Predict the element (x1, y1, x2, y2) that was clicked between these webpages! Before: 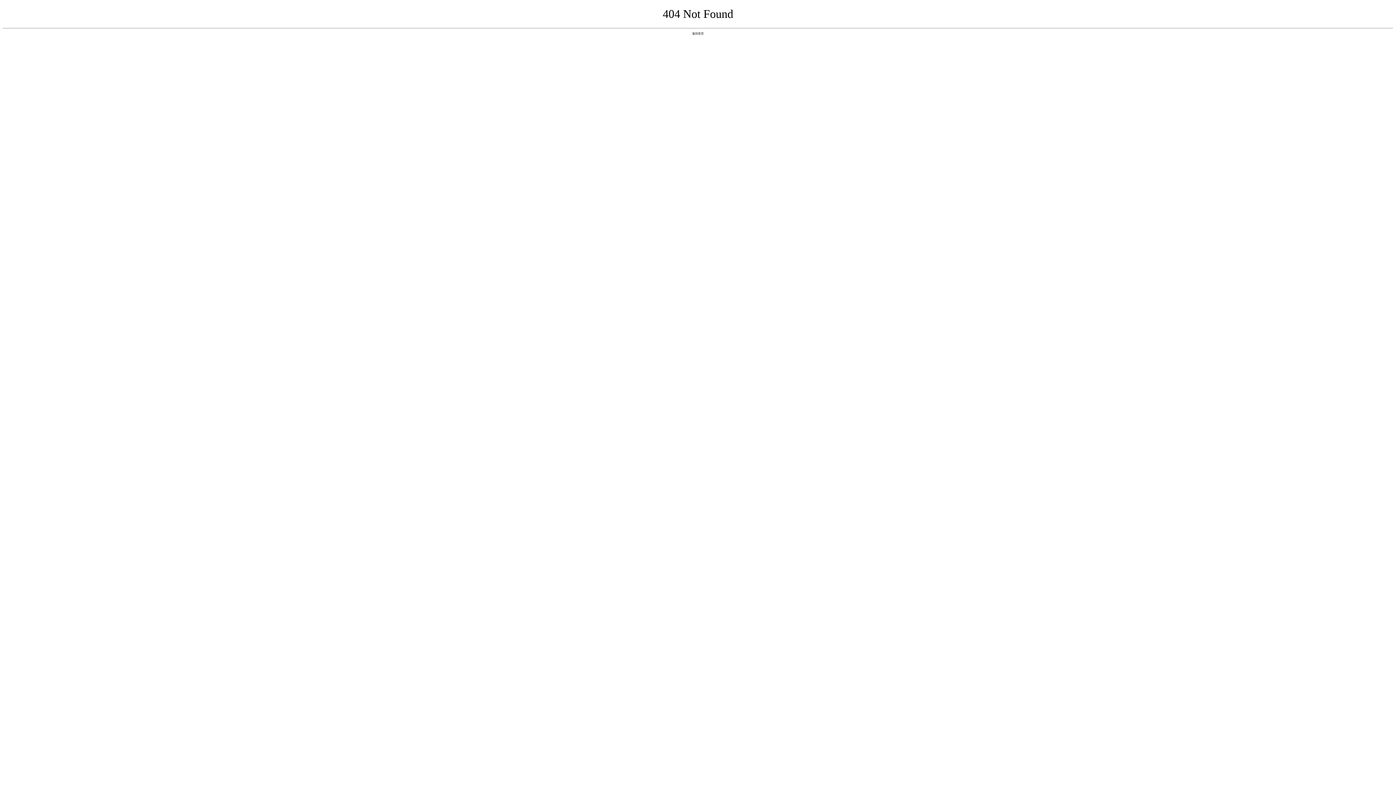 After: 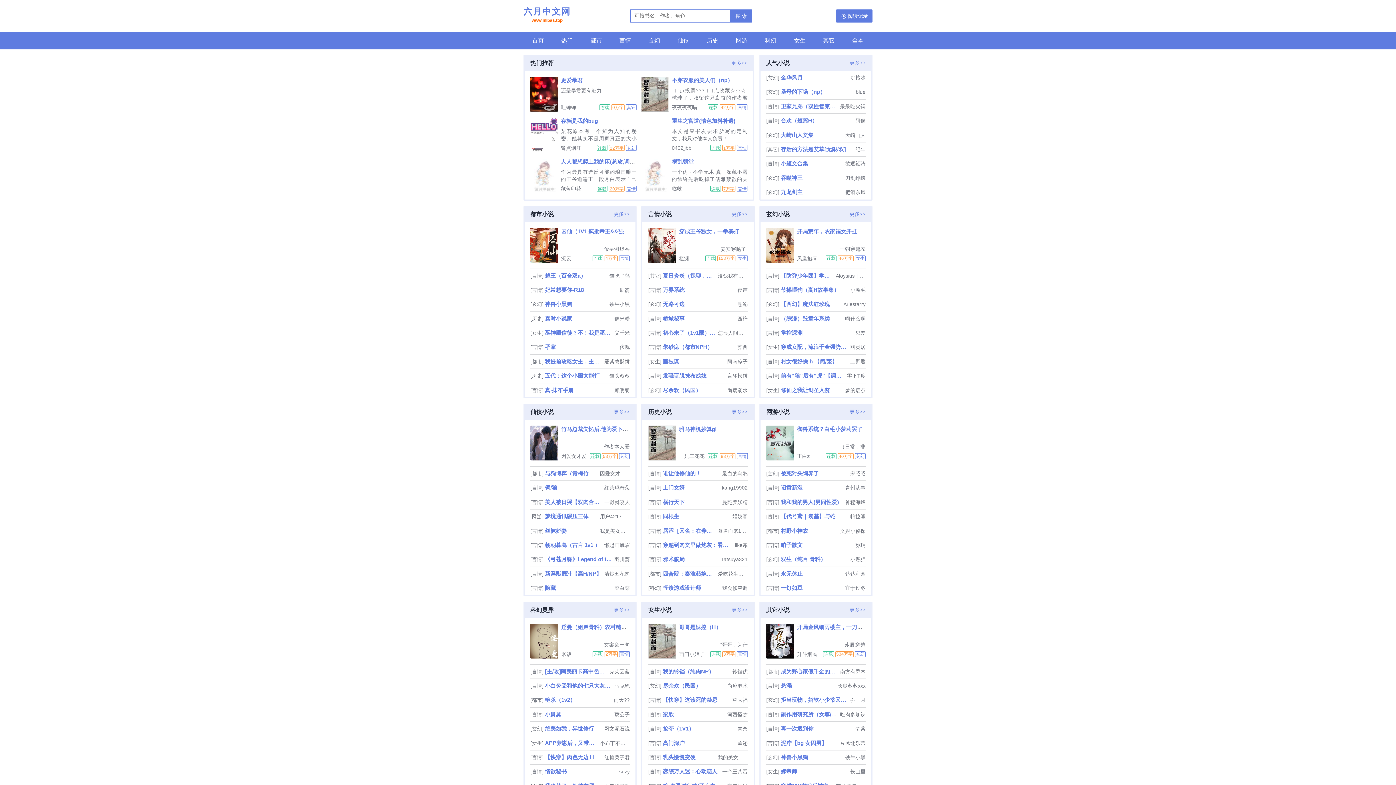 Action: bbox: (692, 31, 704, 35) label: 返回首页